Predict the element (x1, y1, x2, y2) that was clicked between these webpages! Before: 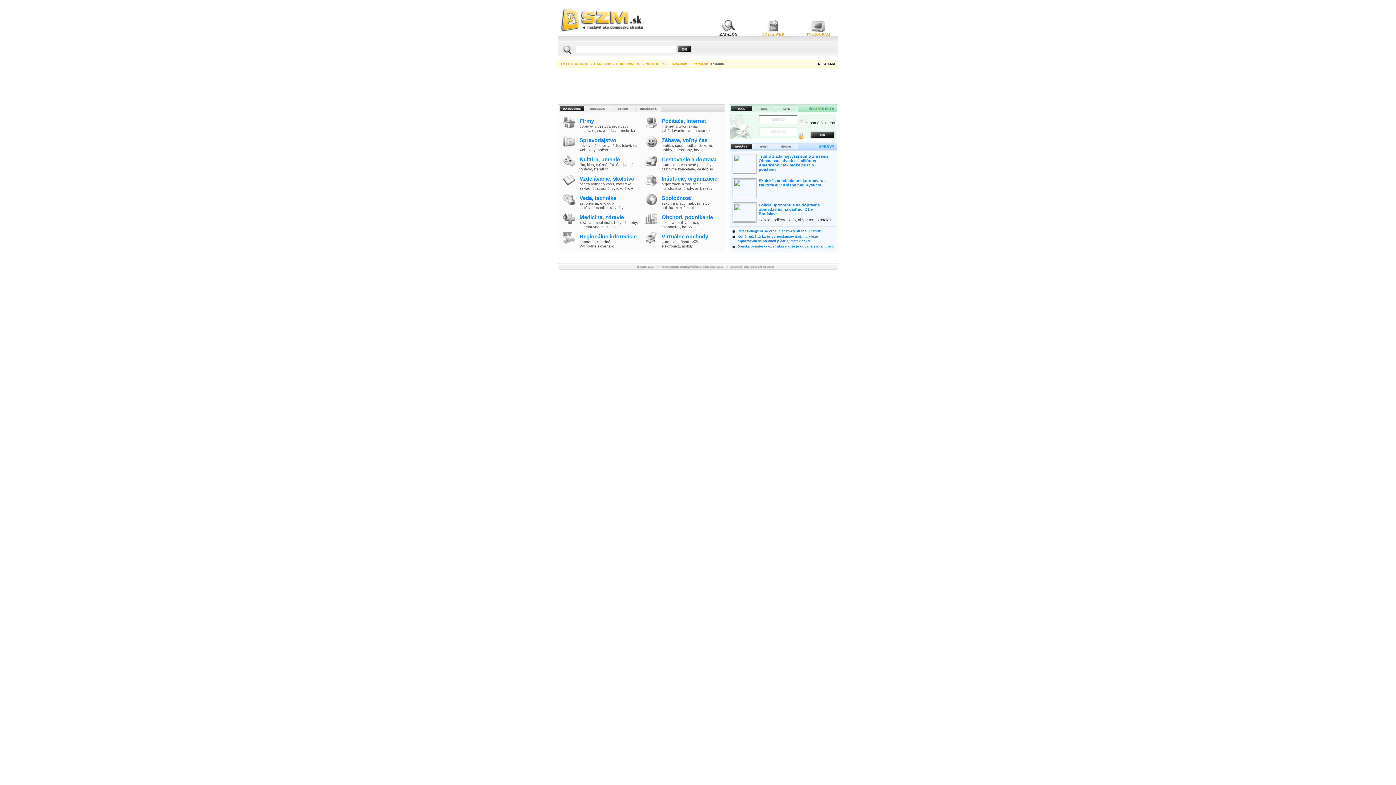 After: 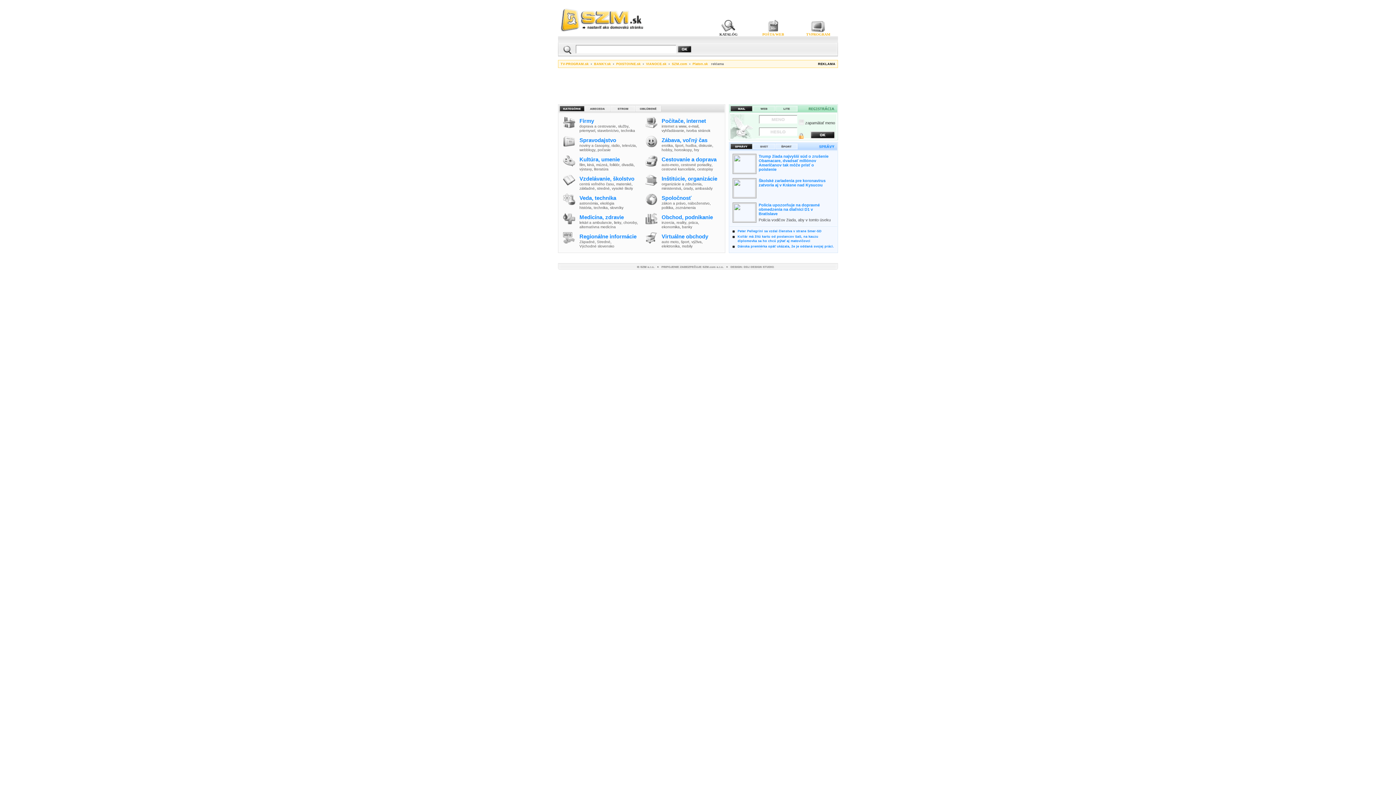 Action: label: Zábava, voľný čas bbox: (661, 137, 707, 143)